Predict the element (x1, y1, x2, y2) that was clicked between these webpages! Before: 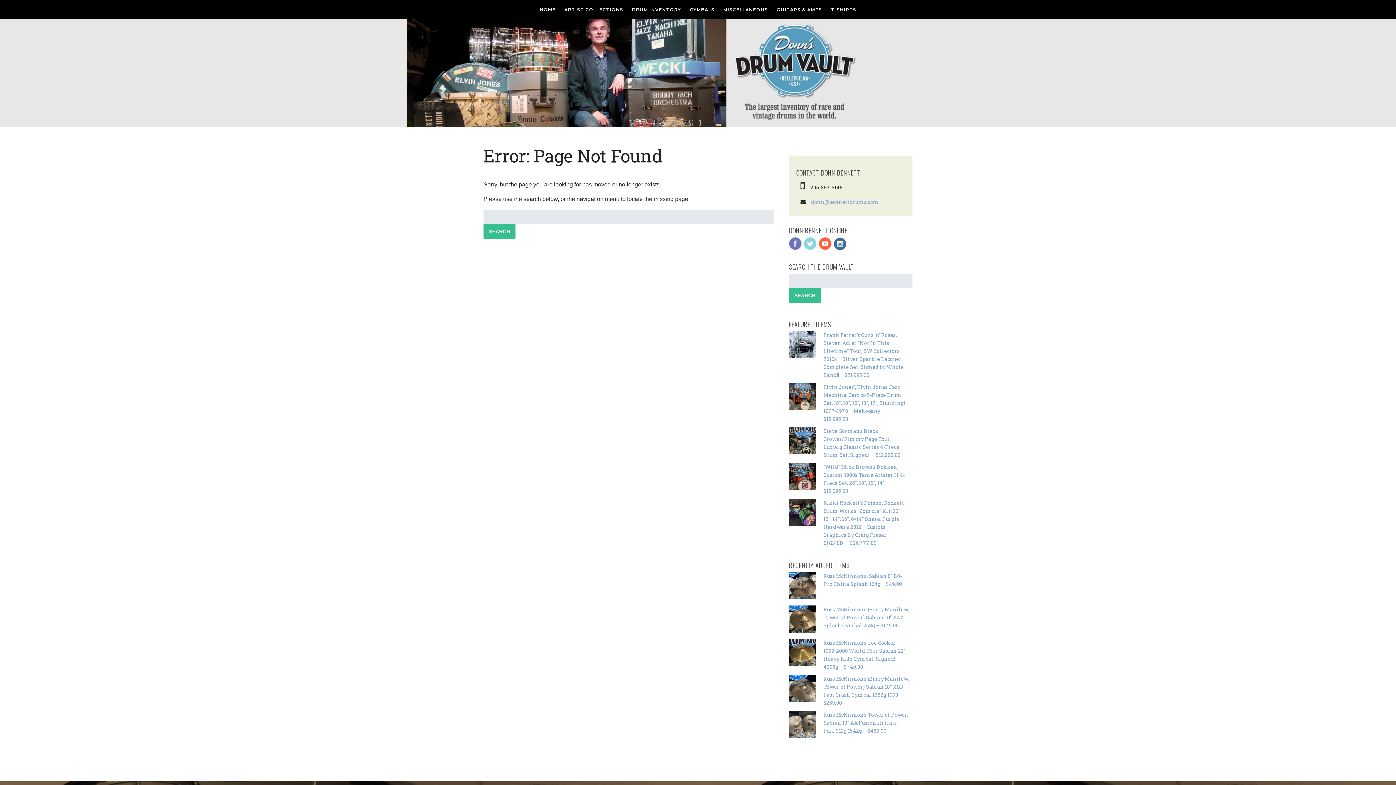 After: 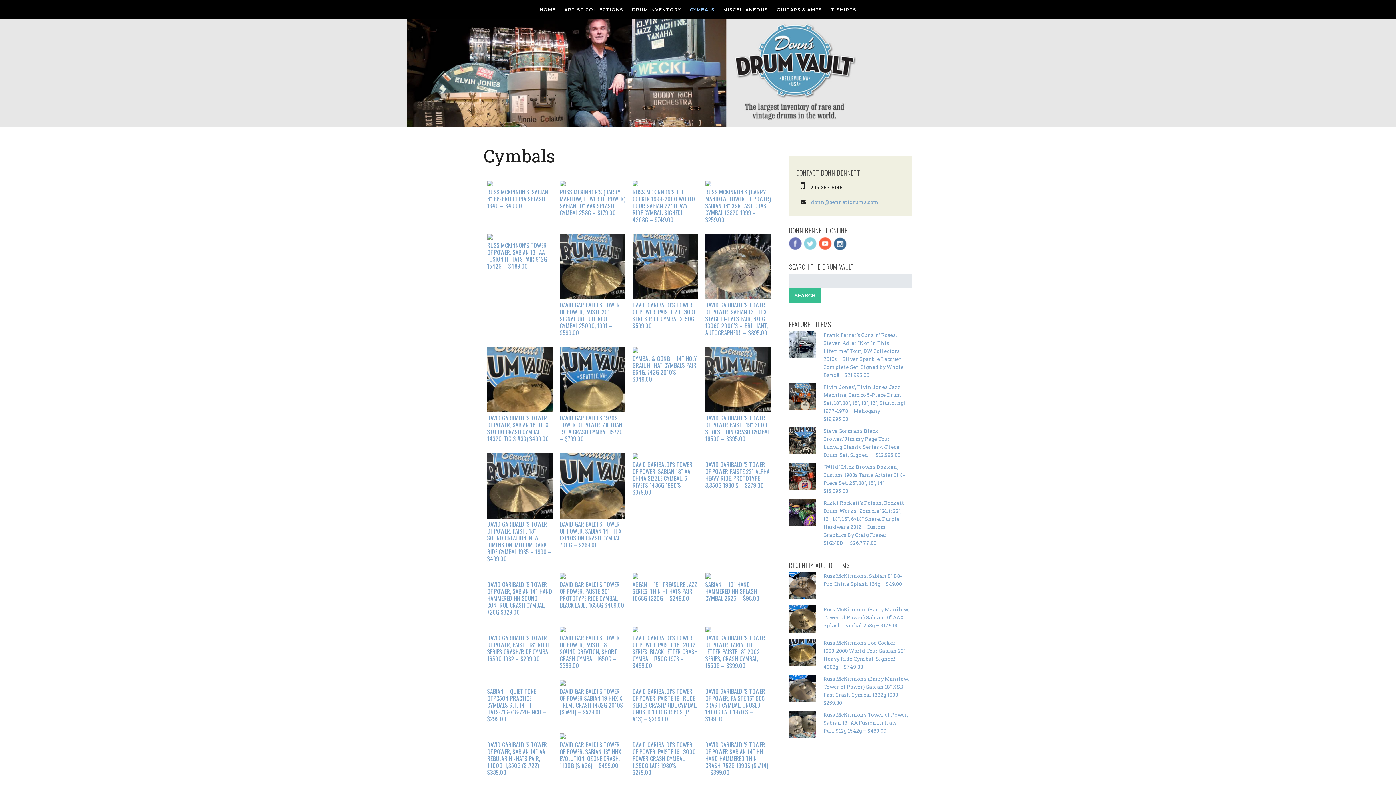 Action: label: CYMBALS bbox: (686, 6, 718, 12)